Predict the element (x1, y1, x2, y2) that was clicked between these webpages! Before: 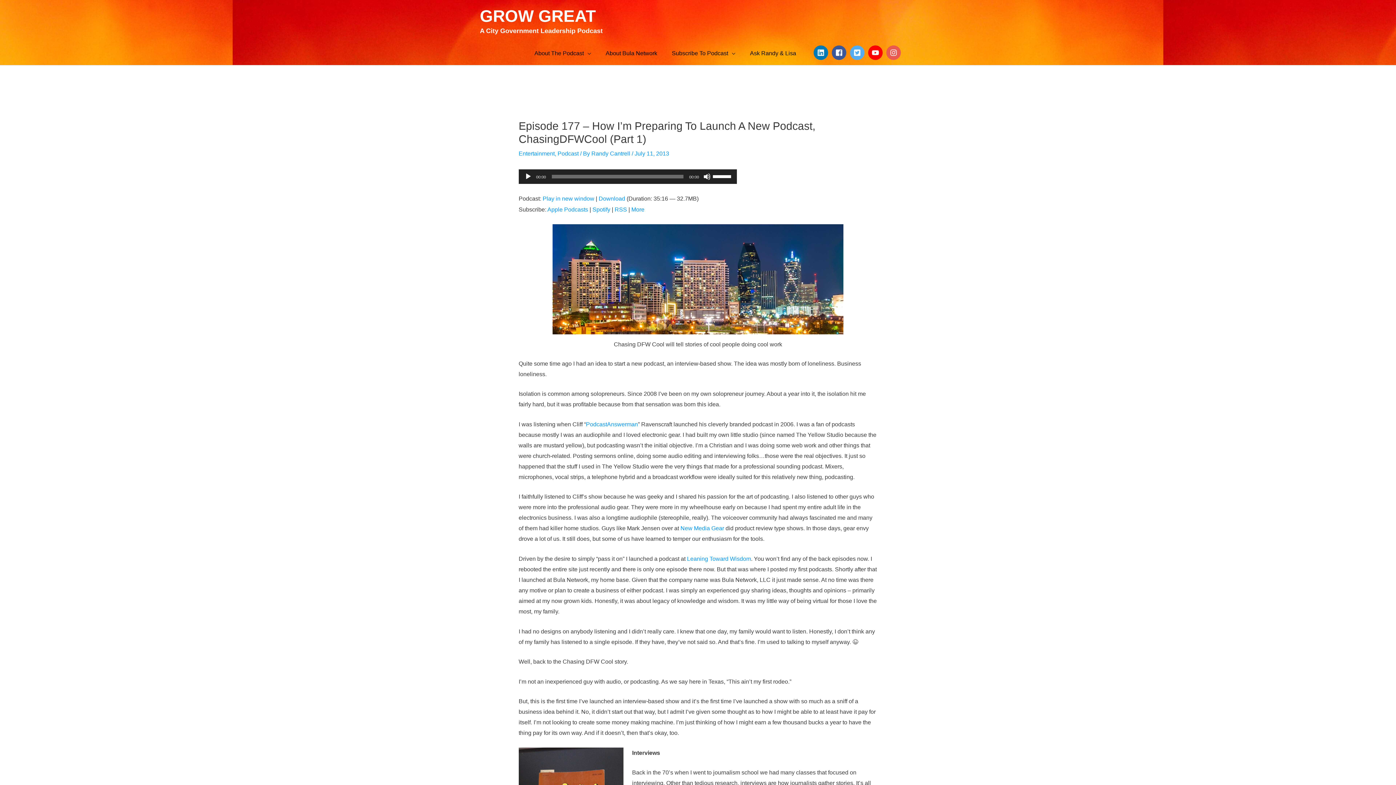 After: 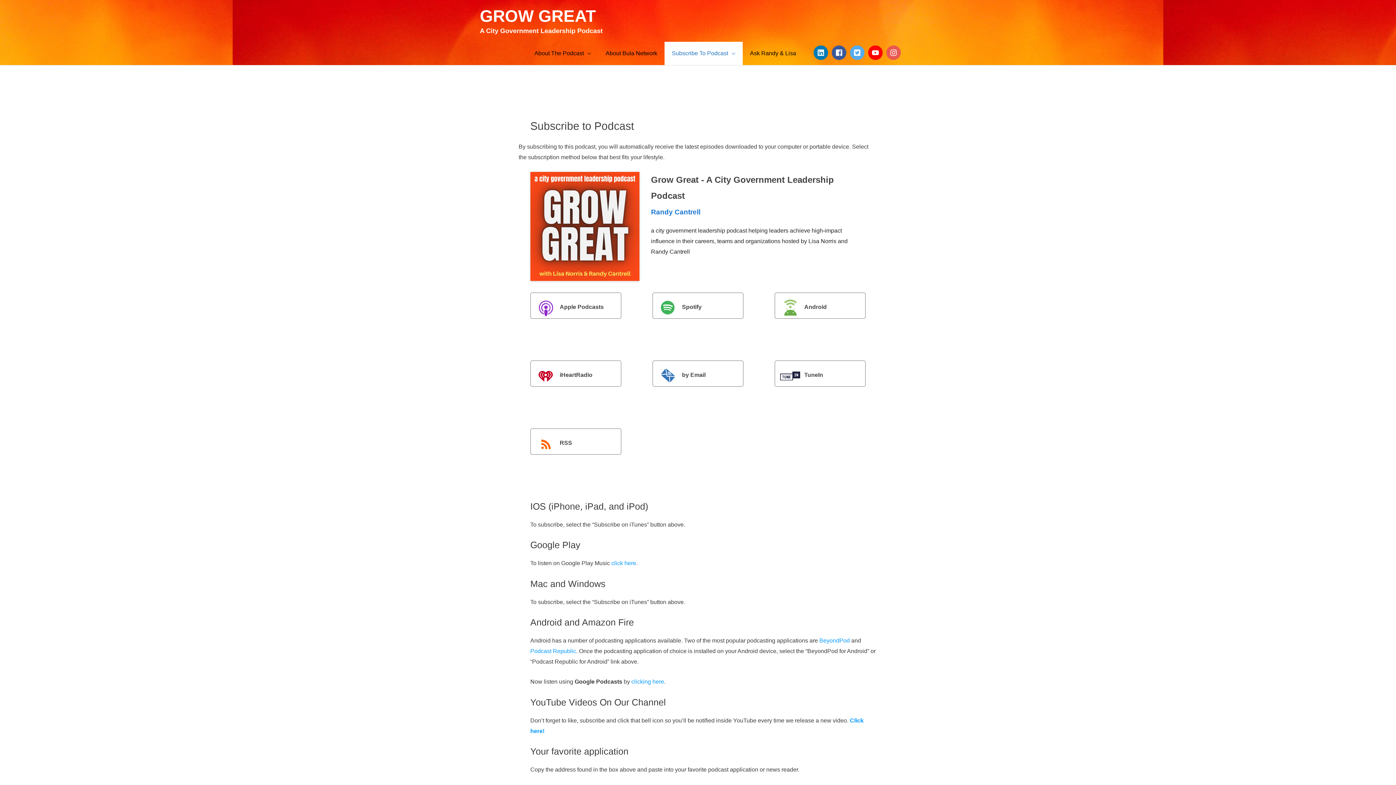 Action: label: Subscribe To Podcast bbox: (664, 41, 742, 65)